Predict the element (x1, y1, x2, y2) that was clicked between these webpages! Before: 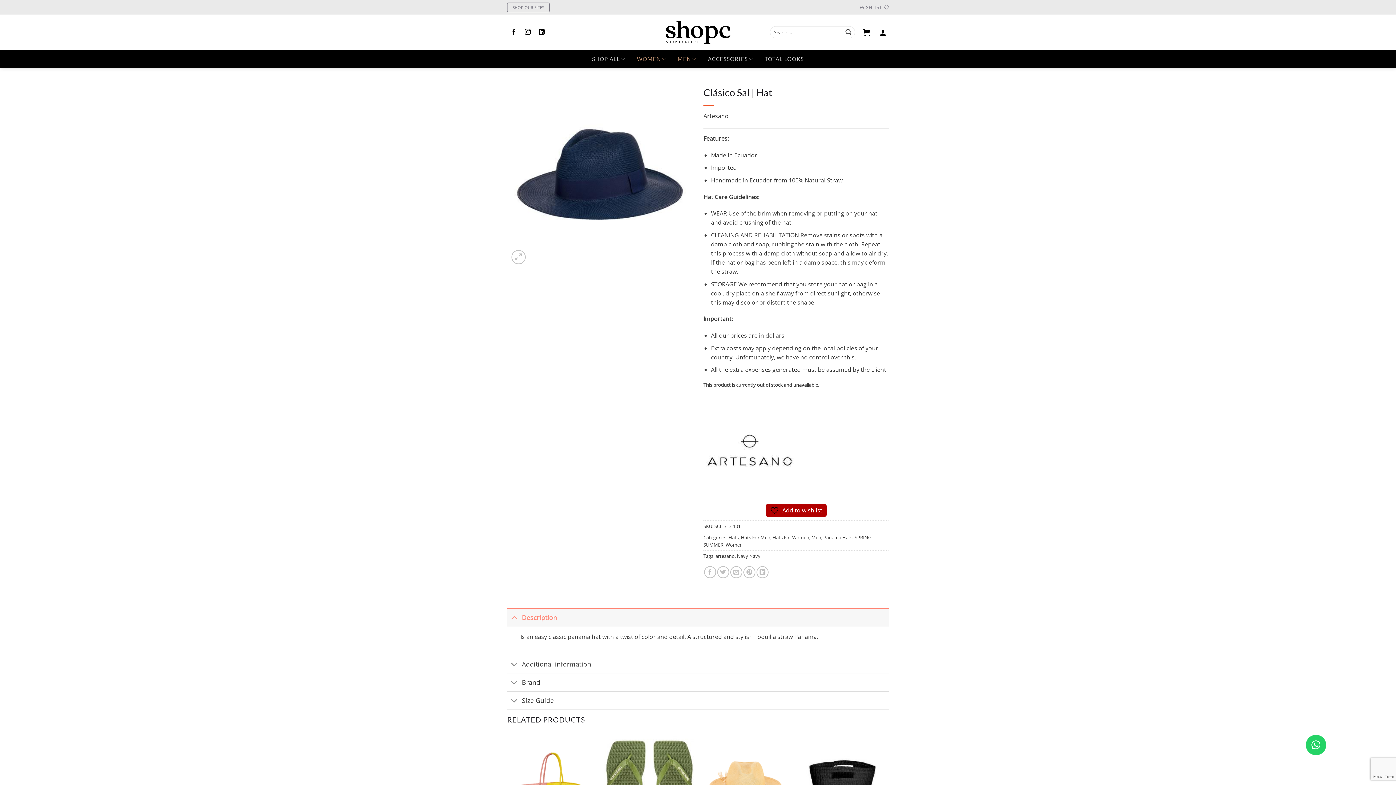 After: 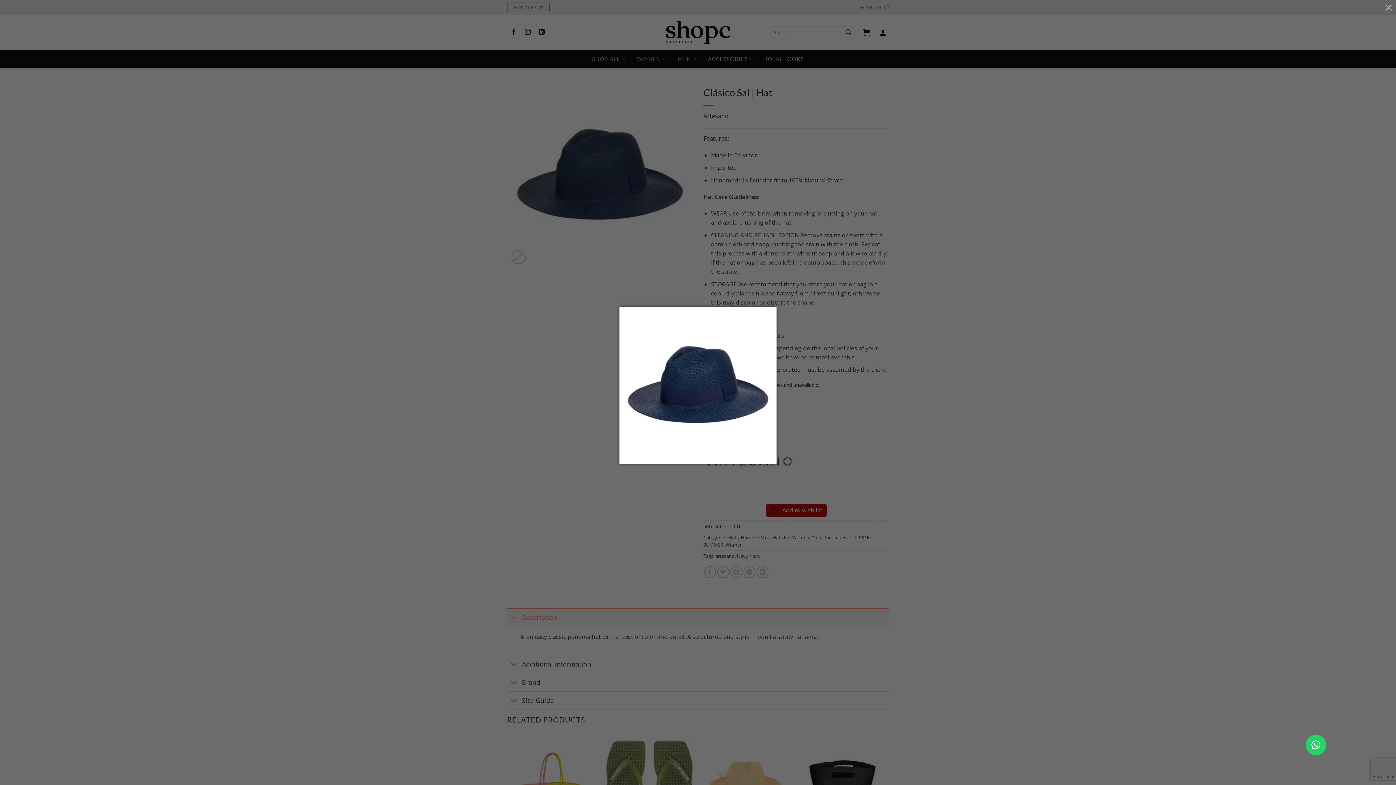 Action: bbox: (507, 170, 692, 178)